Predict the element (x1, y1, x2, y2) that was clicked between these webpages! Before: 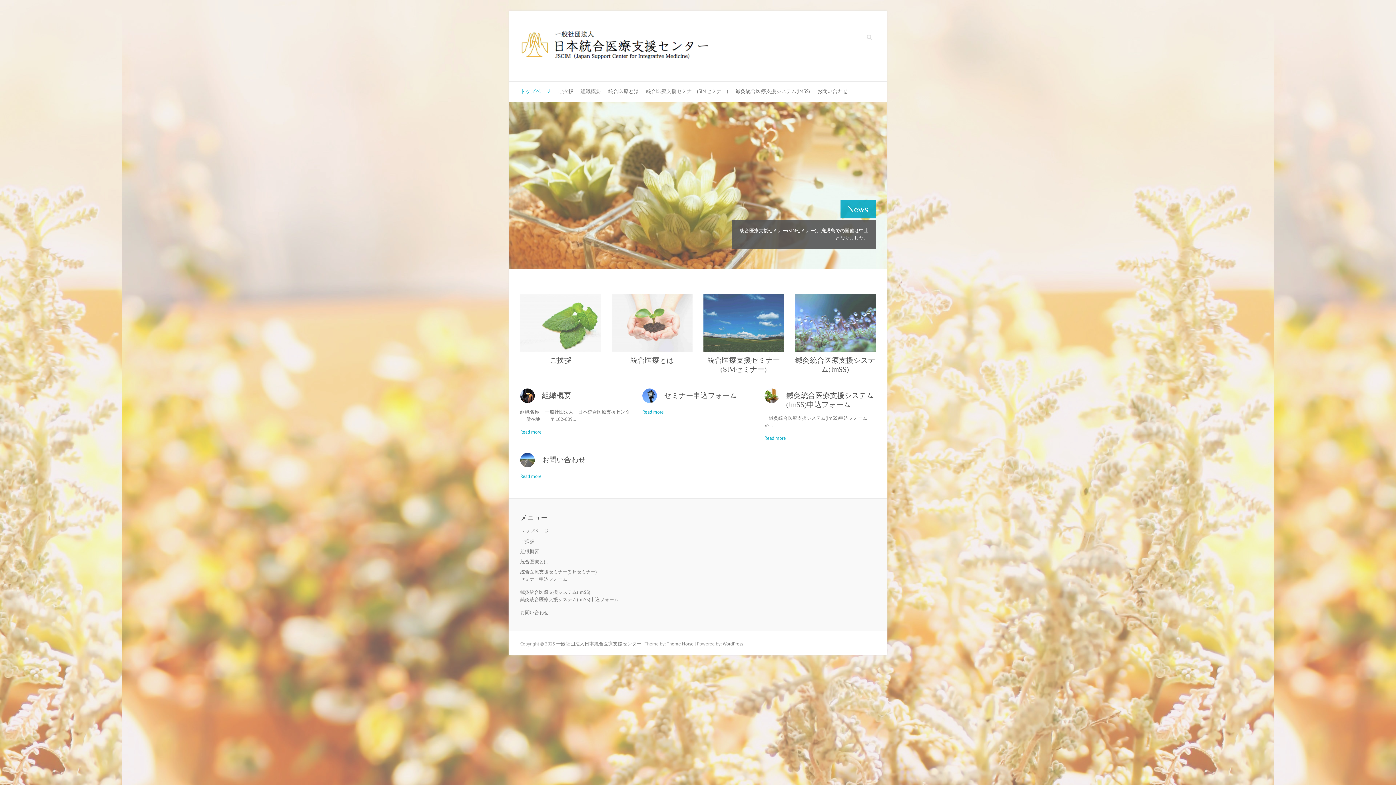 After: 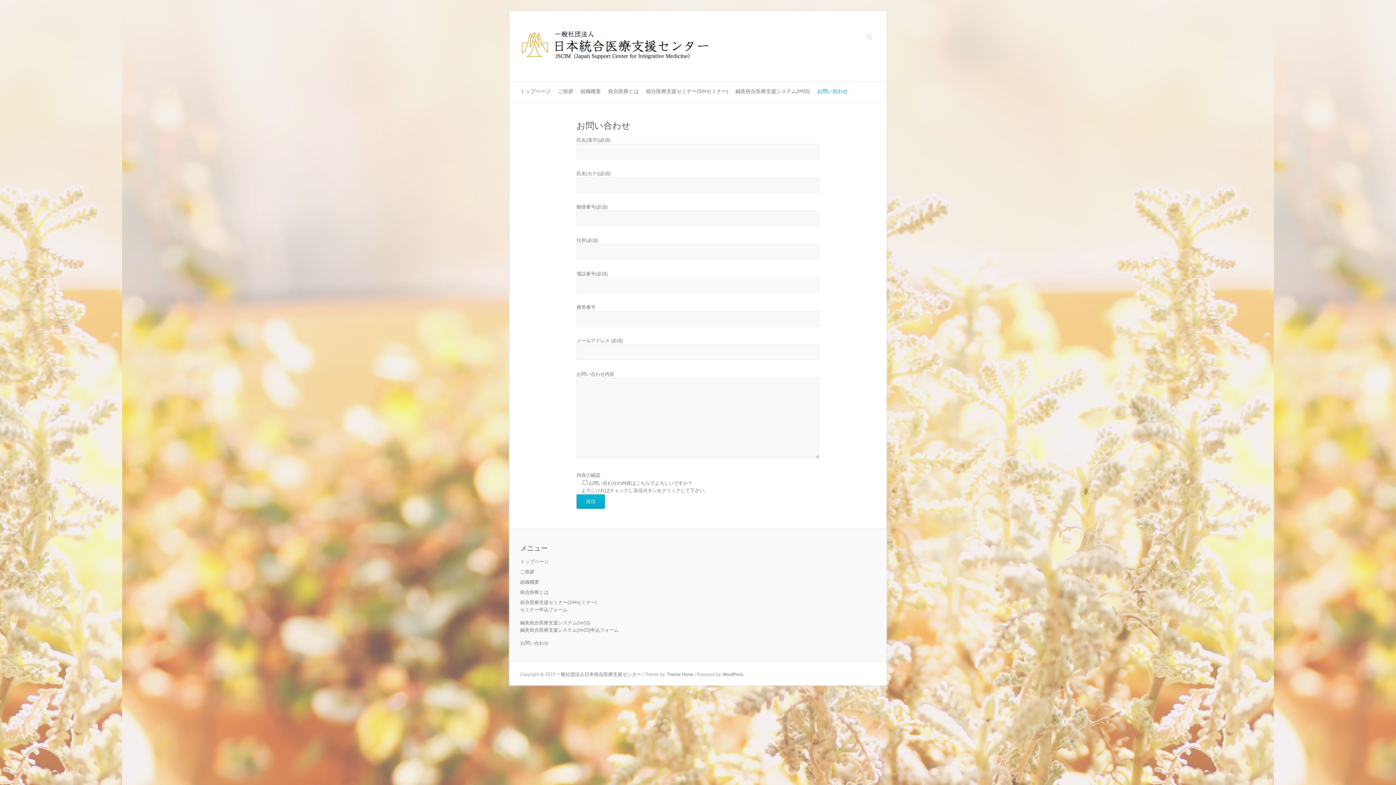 Action: bbox: (520, 609, 548, 616) label: お問い合わせ